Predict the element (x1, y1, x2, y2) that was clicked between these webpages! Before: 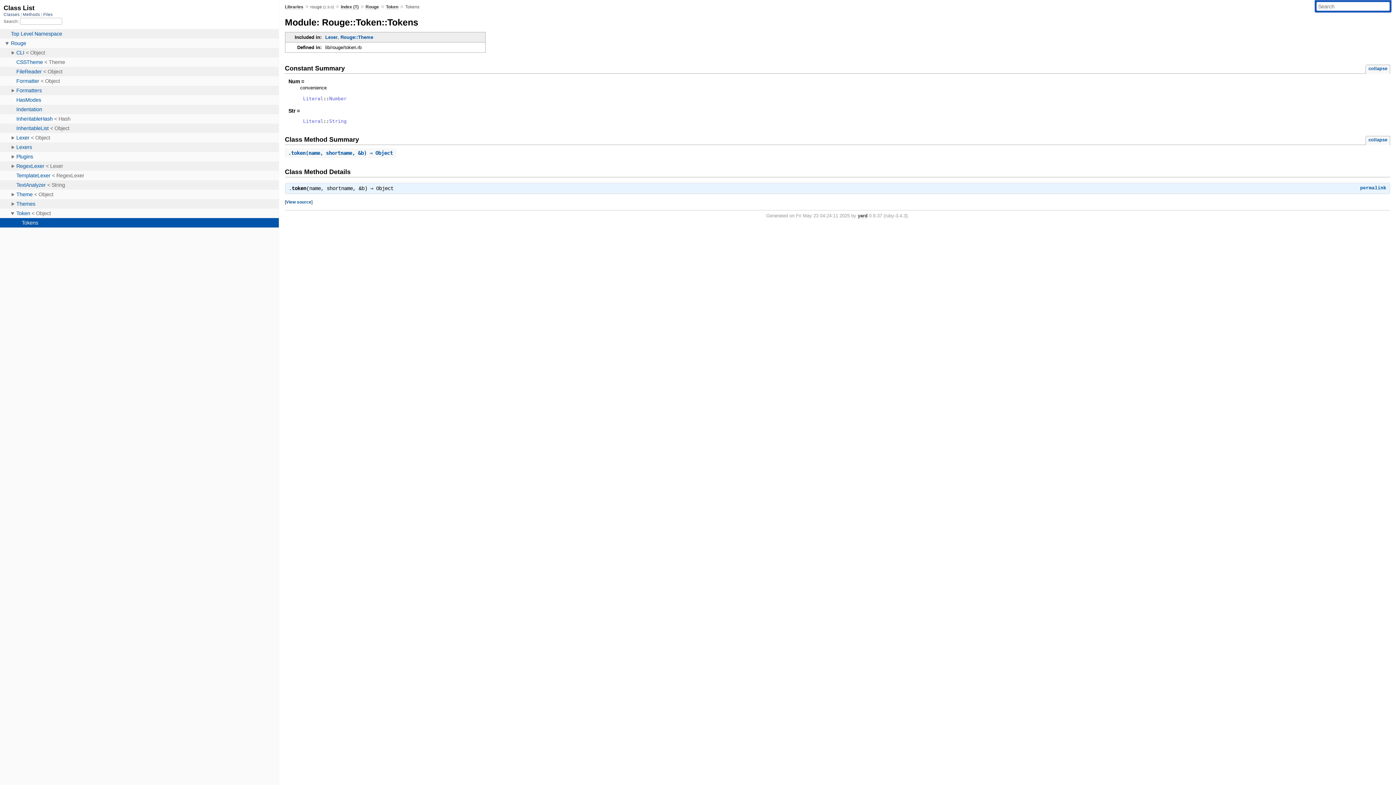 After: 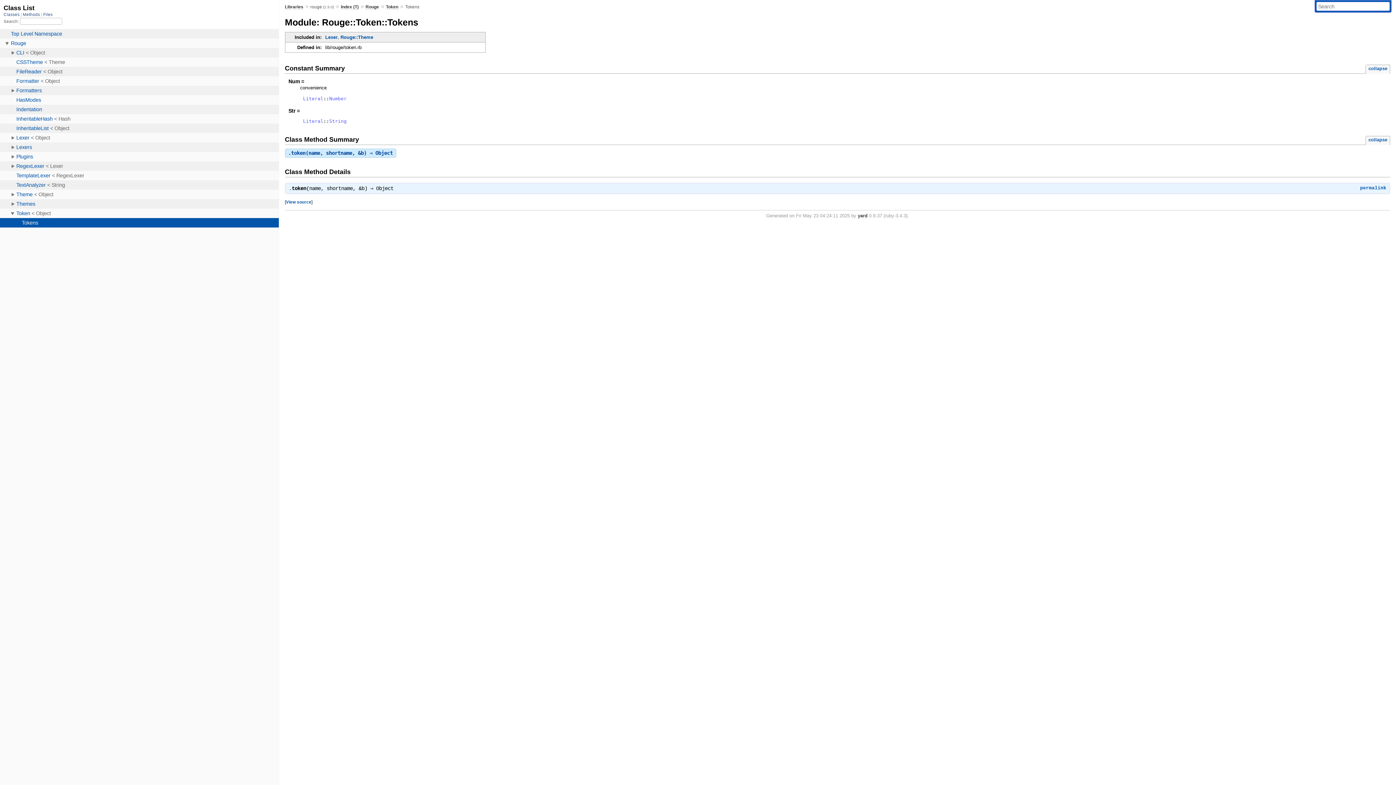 Action: label: .token(name, shortname, &b) ⇒ Object bbox: (288, 150, 392, 155)